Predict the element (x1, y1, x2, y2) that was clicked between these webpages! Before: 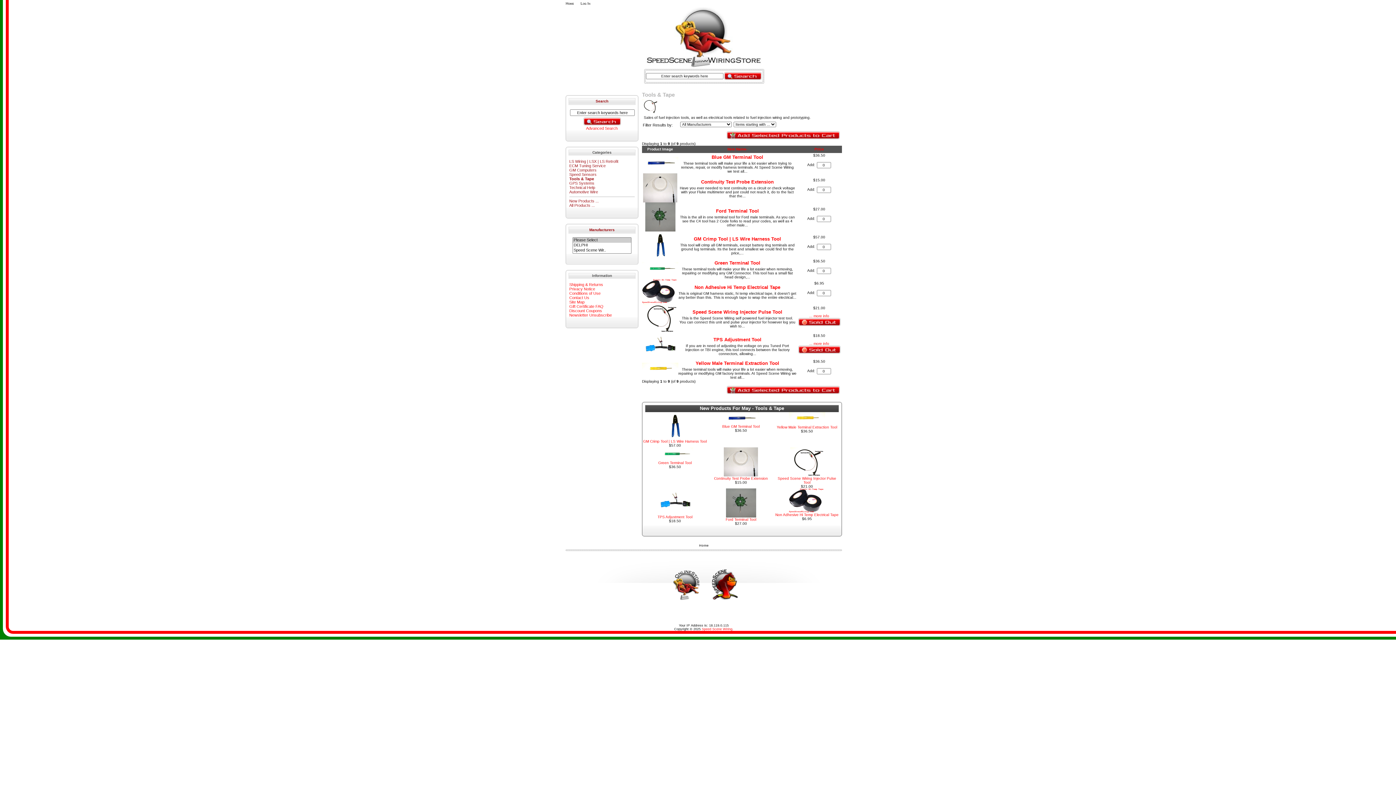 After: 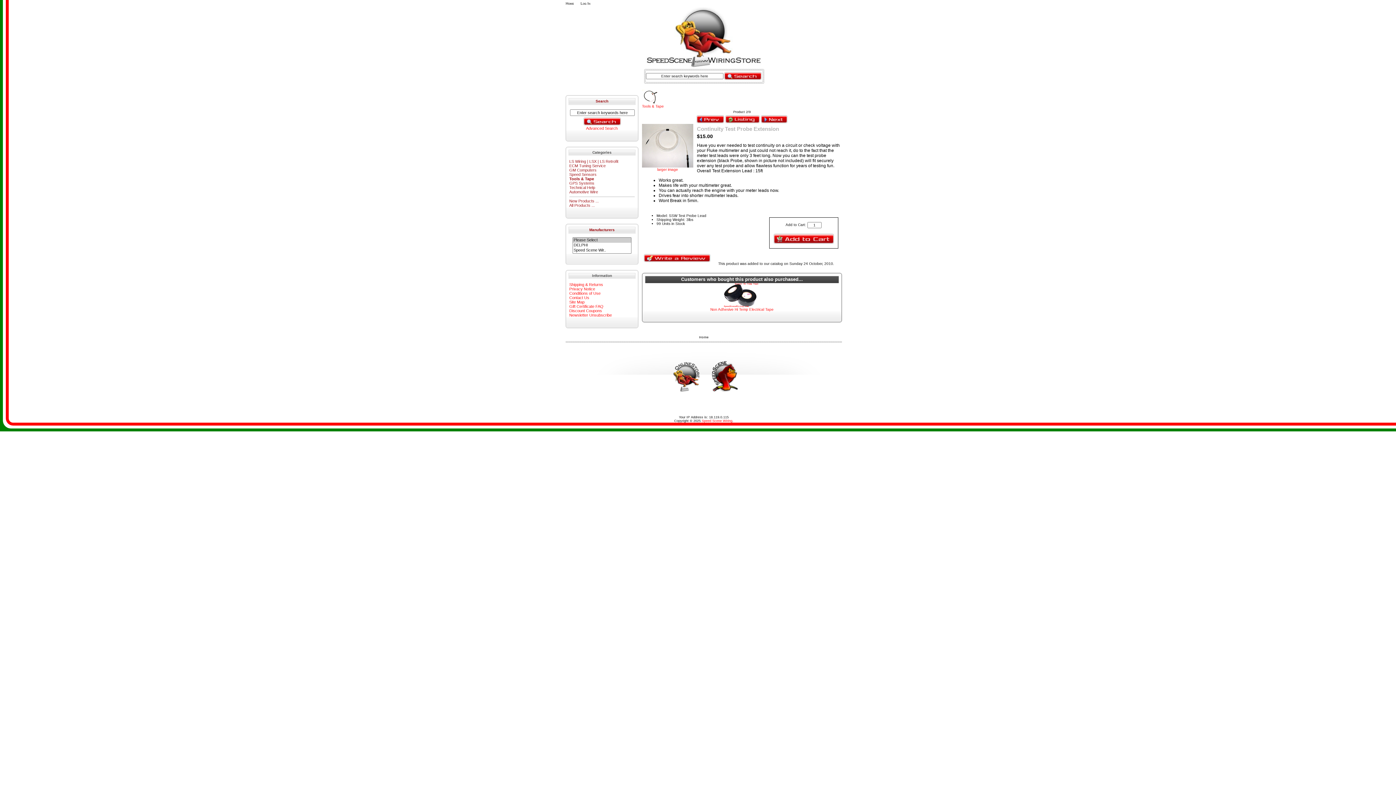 Action: bbox: (701, 179, 774, 184) label: Continuity Test Probe Extension